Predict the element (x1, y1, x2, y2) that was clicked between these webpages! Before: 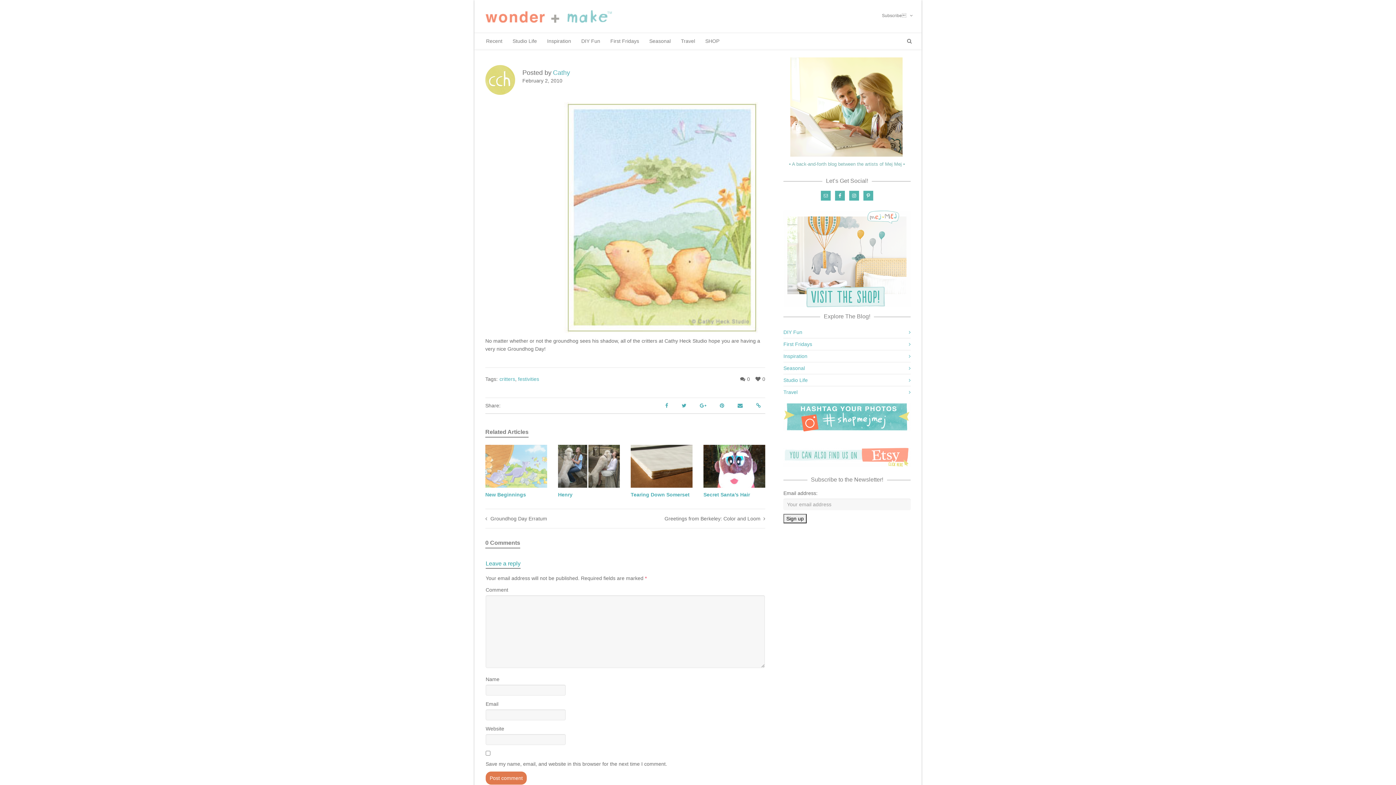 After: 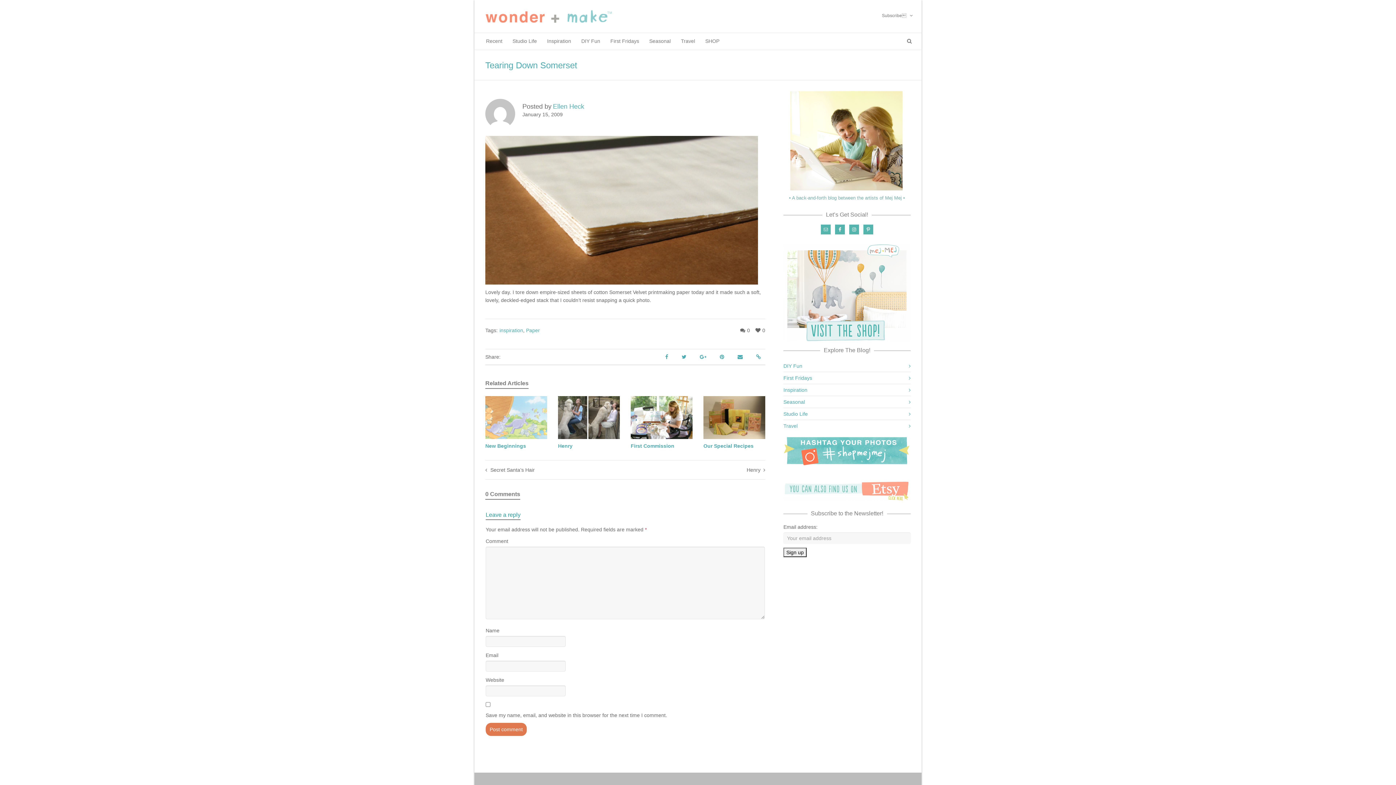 Action: label: Tearing Down Somerset bbox: (630, 491, 689, 497)